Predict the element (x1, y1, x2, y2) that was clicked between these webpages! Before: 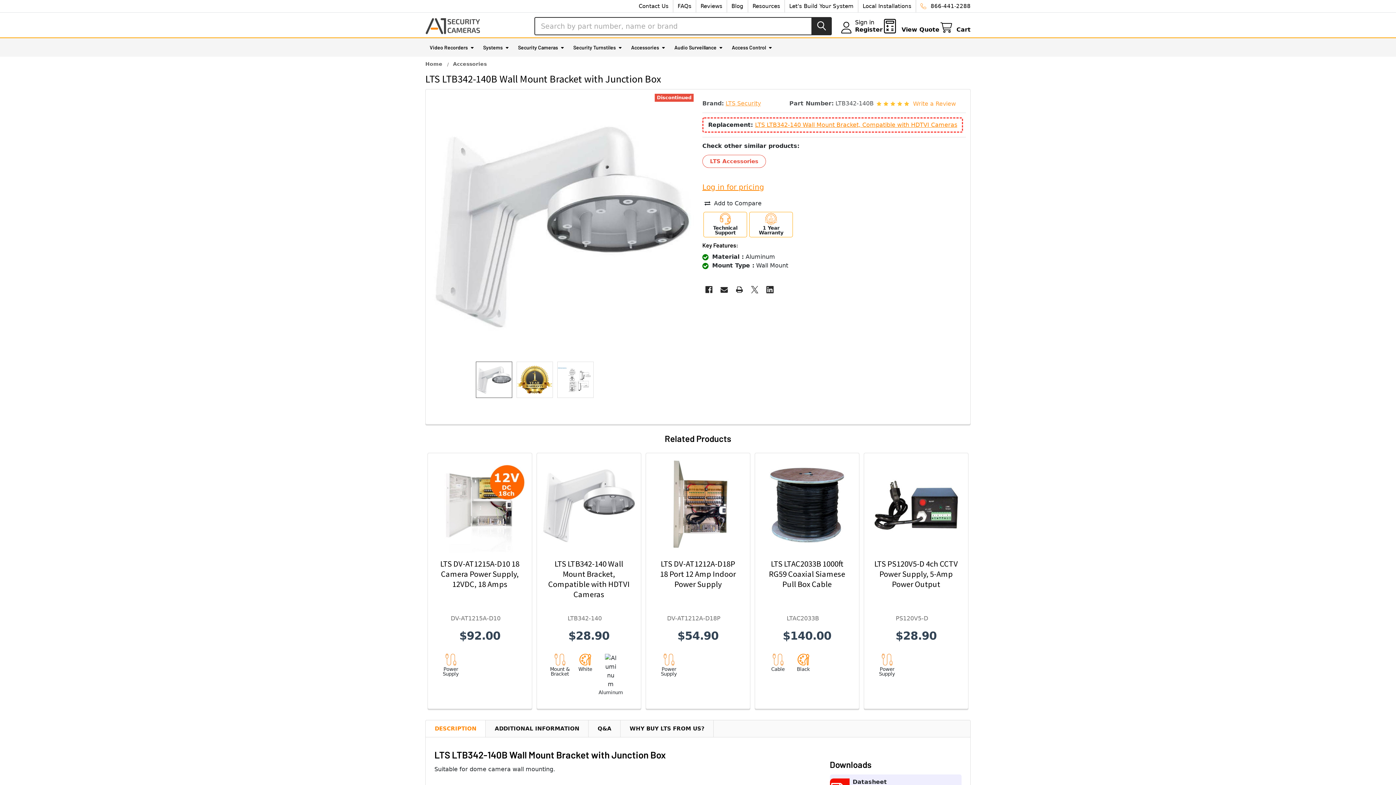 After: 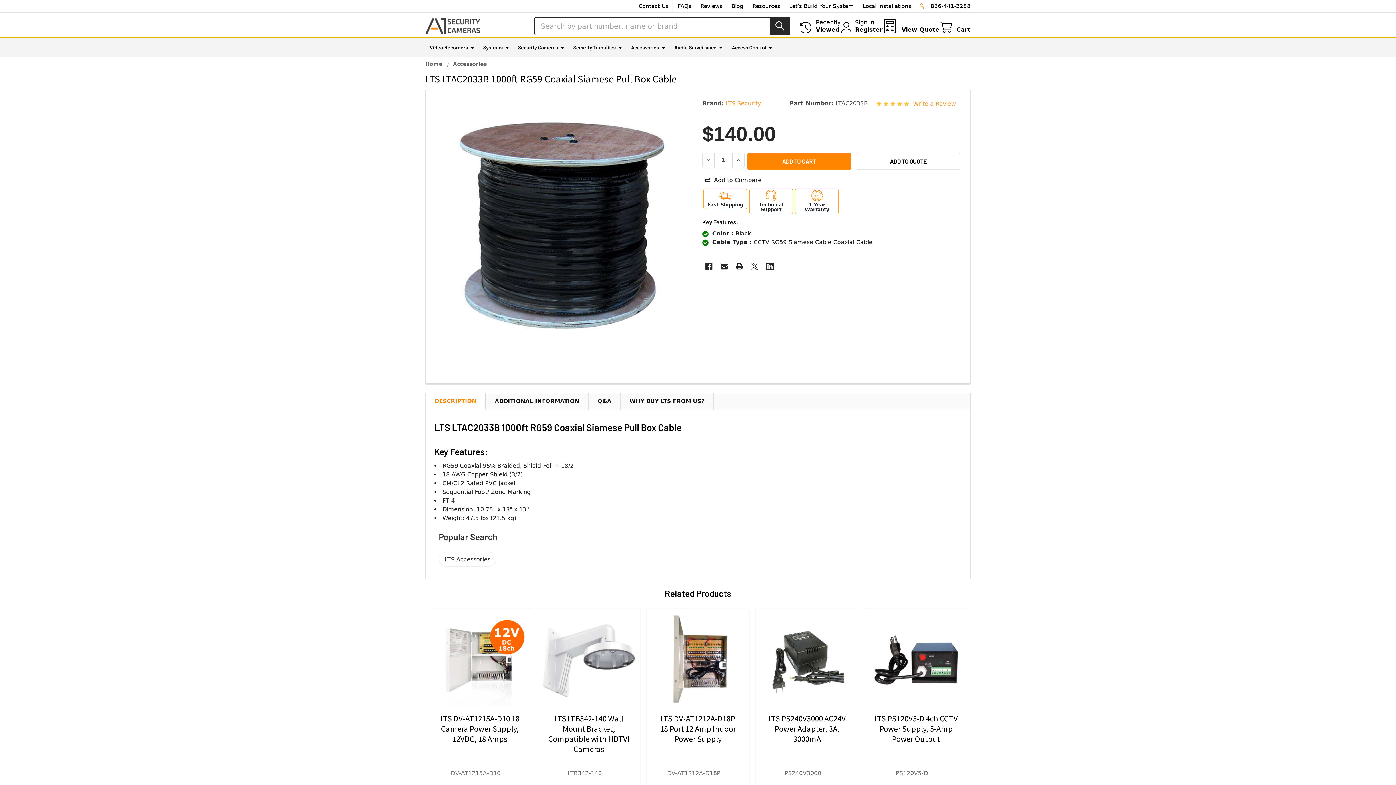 Action: label: LTS LTAC2033B 1000ft RG59 Coaxial Siamese Pull Box Cable bbox: (769, 558, 845, 589)